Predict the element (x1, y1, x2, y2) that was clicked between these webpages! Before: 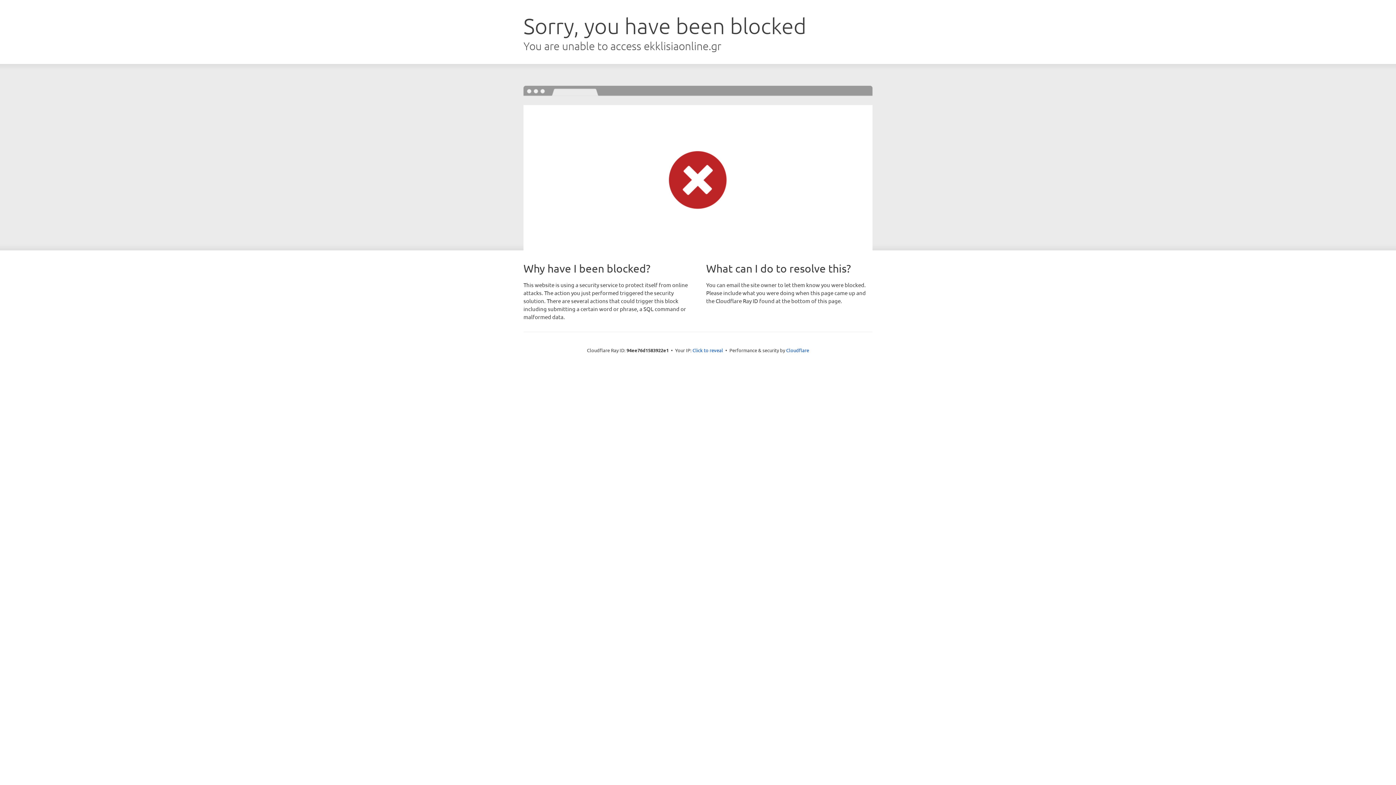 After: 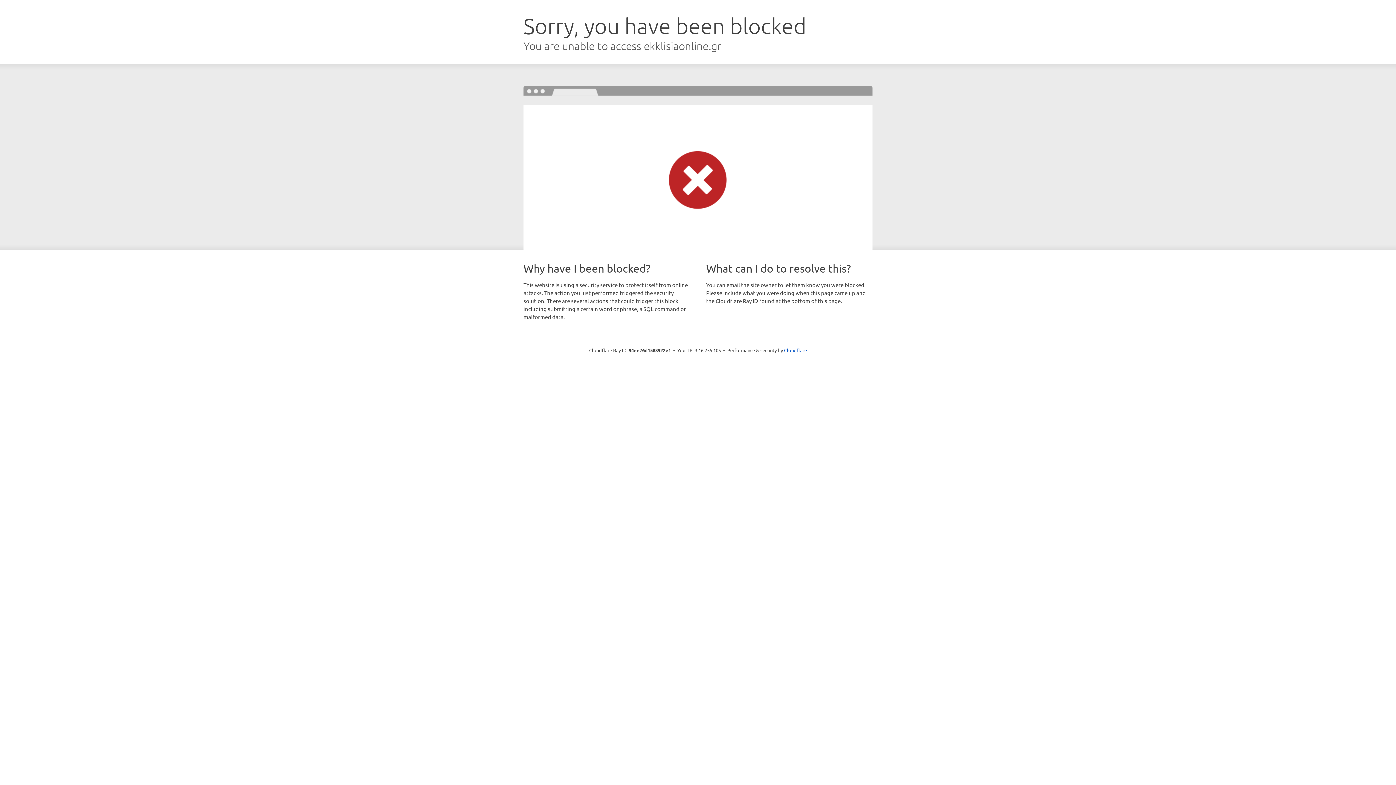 Action: label: Click to reveal bbox: (692, 346, 723, 353)